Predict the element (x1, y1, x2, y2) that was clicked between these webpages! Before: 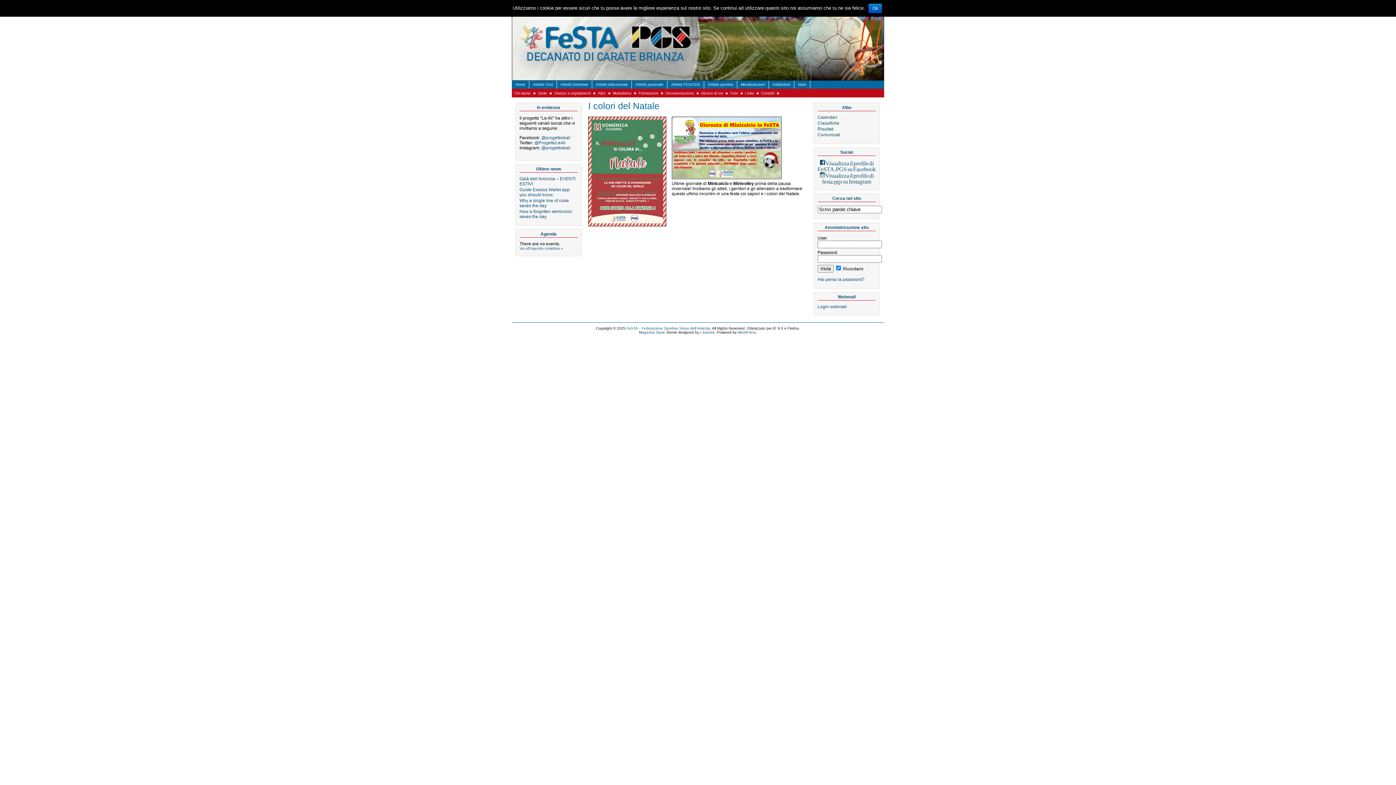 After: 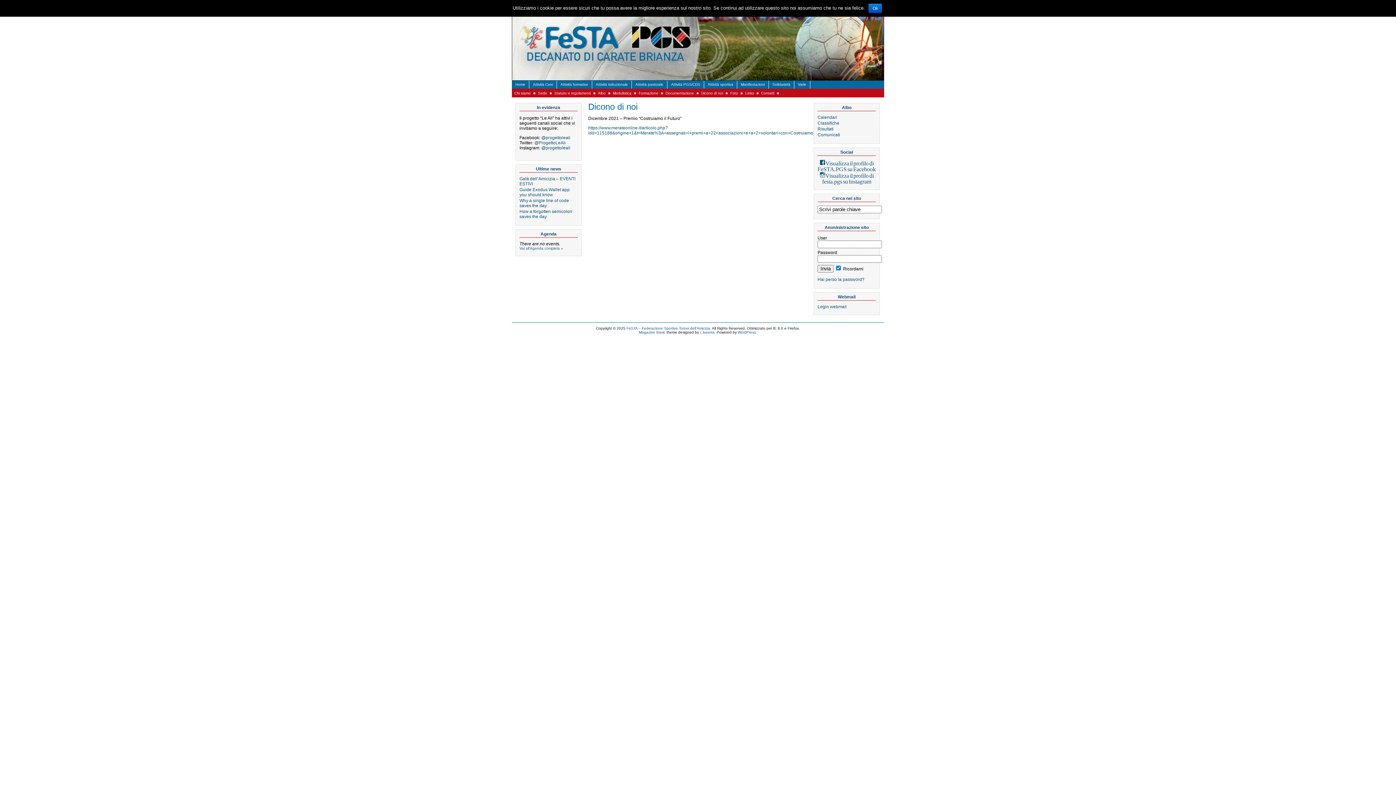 Action: bbox: (699, 91, 725, 95) label: Dicono di noi